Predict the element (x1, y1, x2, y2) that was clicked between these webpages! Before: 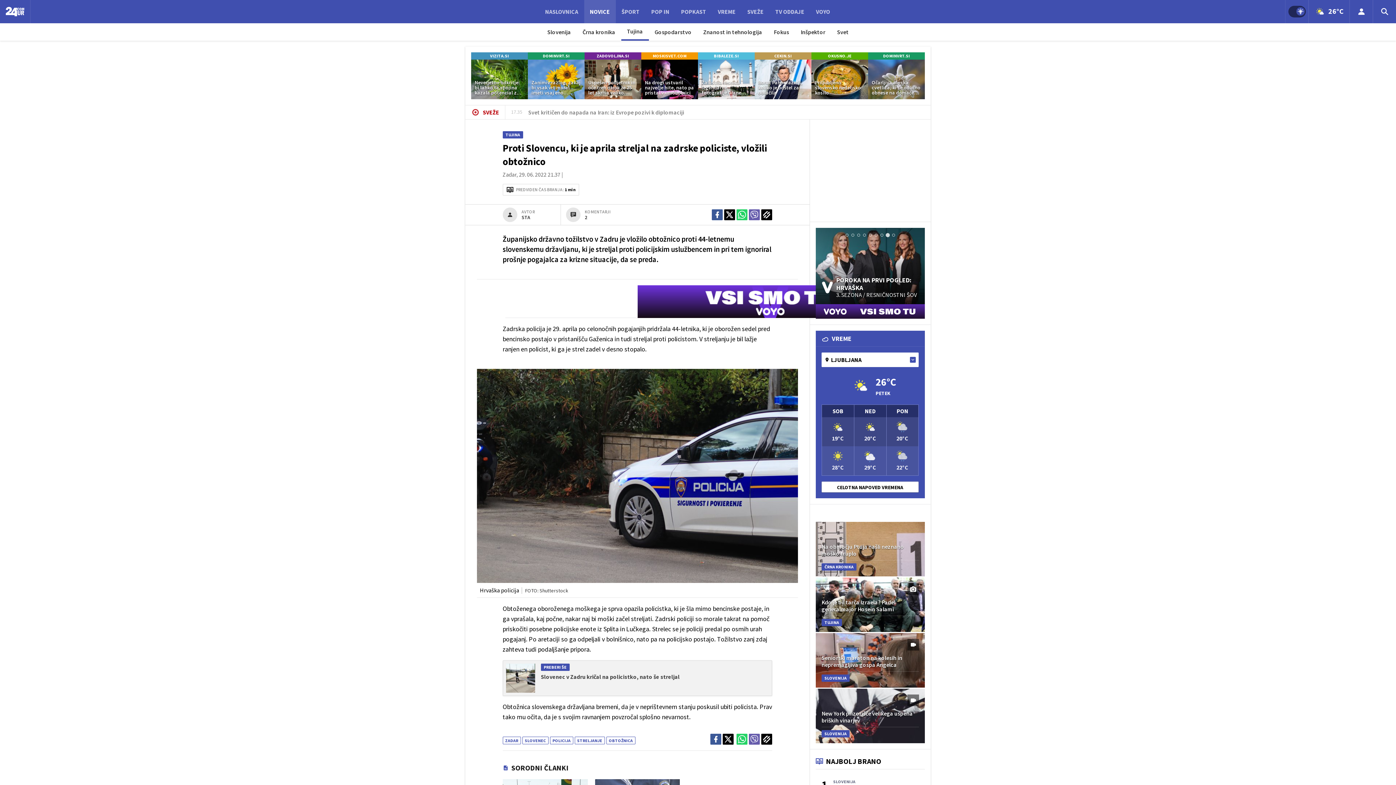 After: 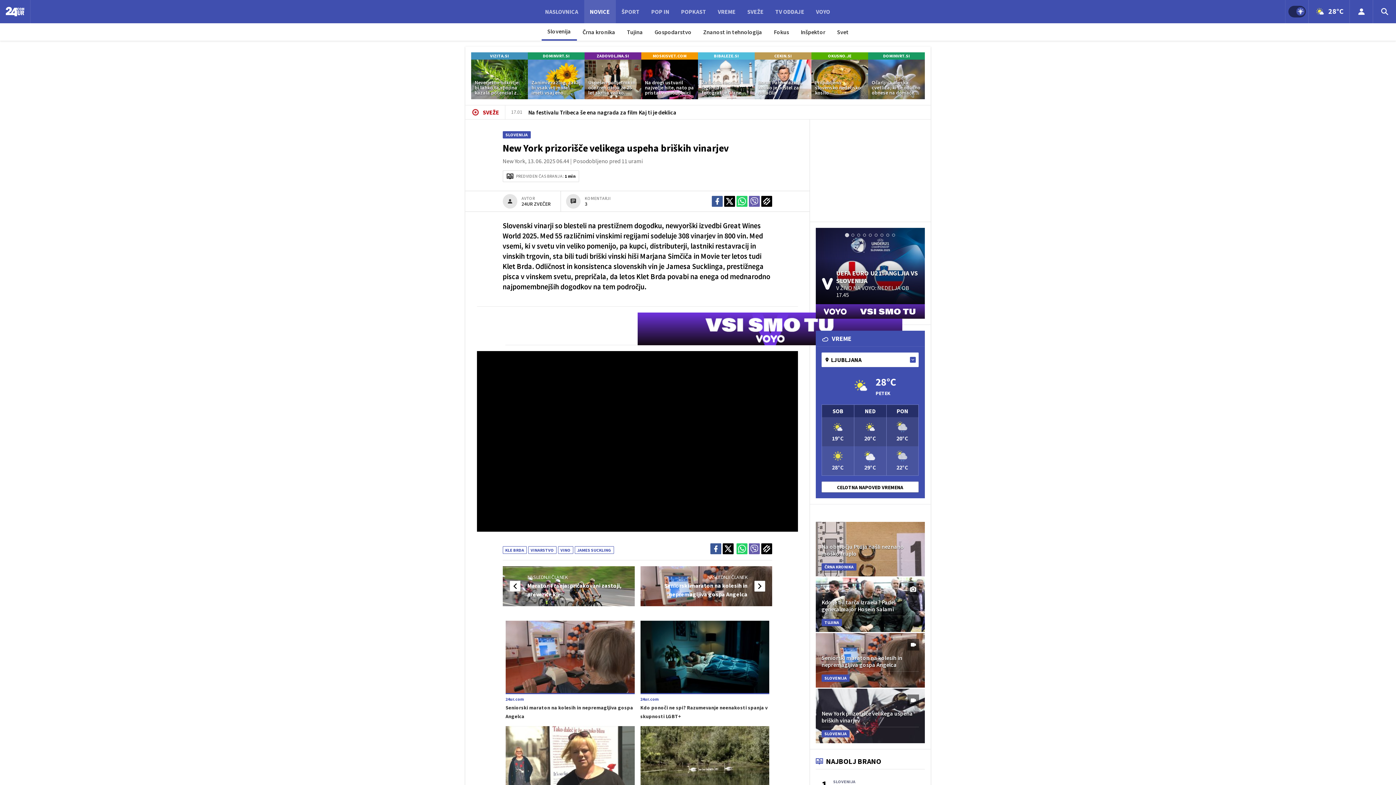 Action: bbox: (816, 689, 925, 743) label: New York prizorišče velikega uspeha briških vinarjev
SLOVENIJA